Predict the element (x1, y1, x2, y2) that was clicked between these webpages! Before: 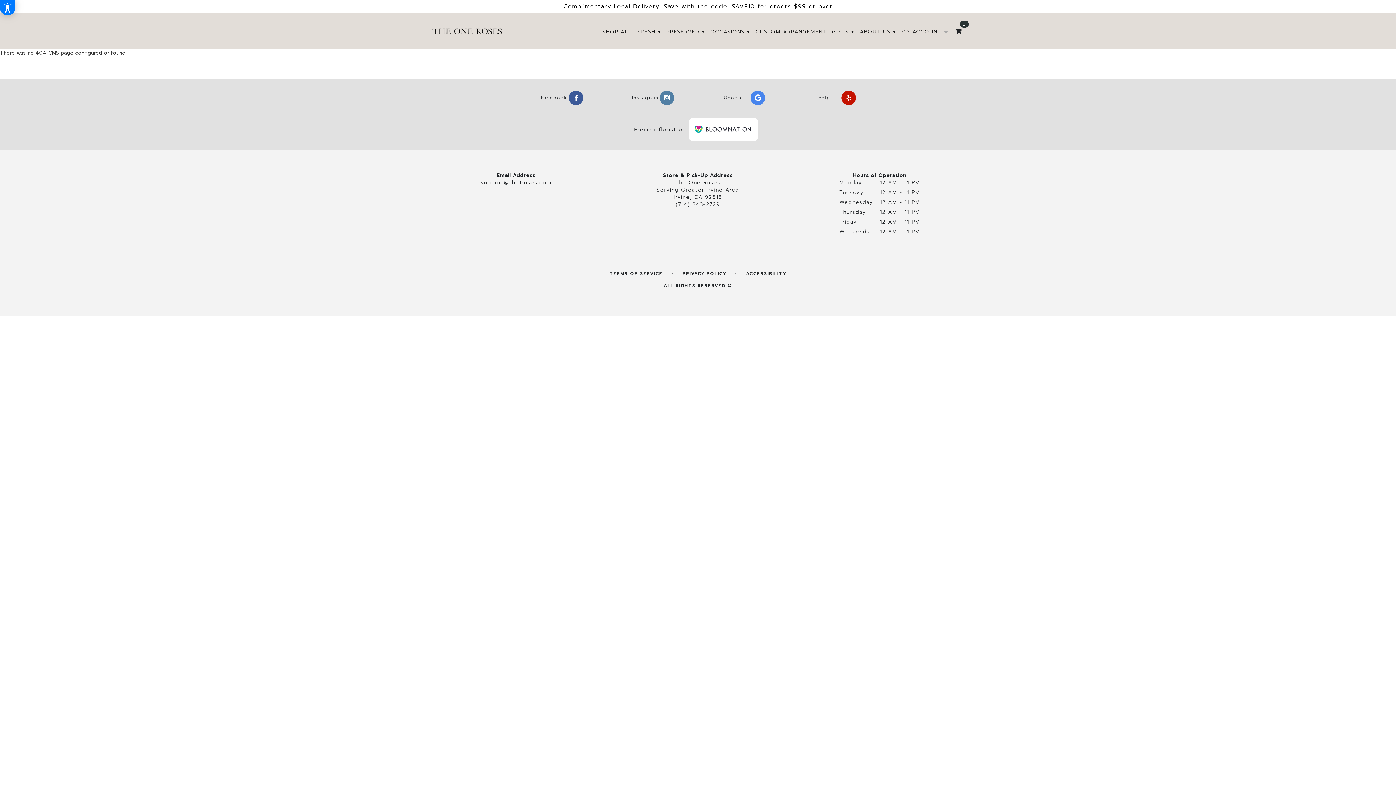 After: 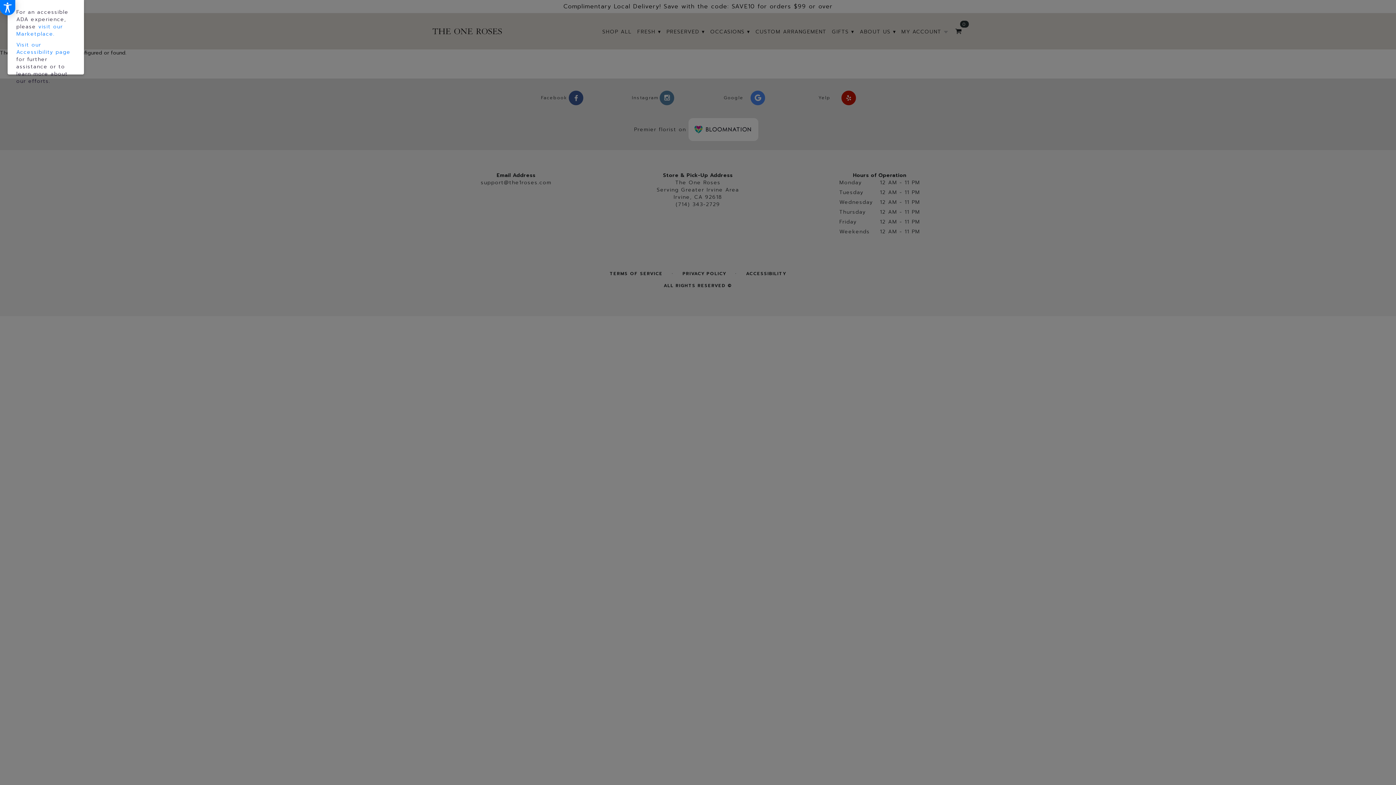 Action: label: Accessibility Information bbox: (0, 0, 15, 15)